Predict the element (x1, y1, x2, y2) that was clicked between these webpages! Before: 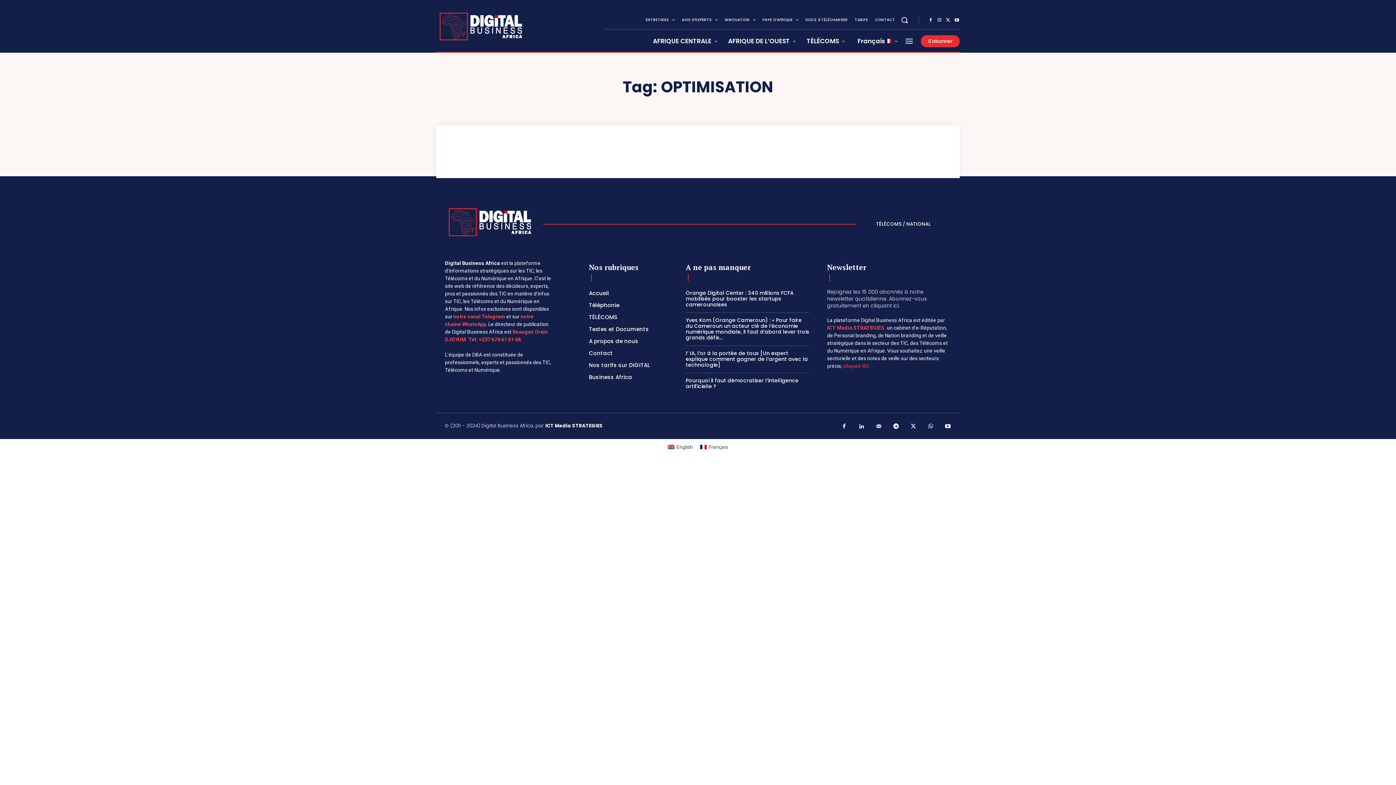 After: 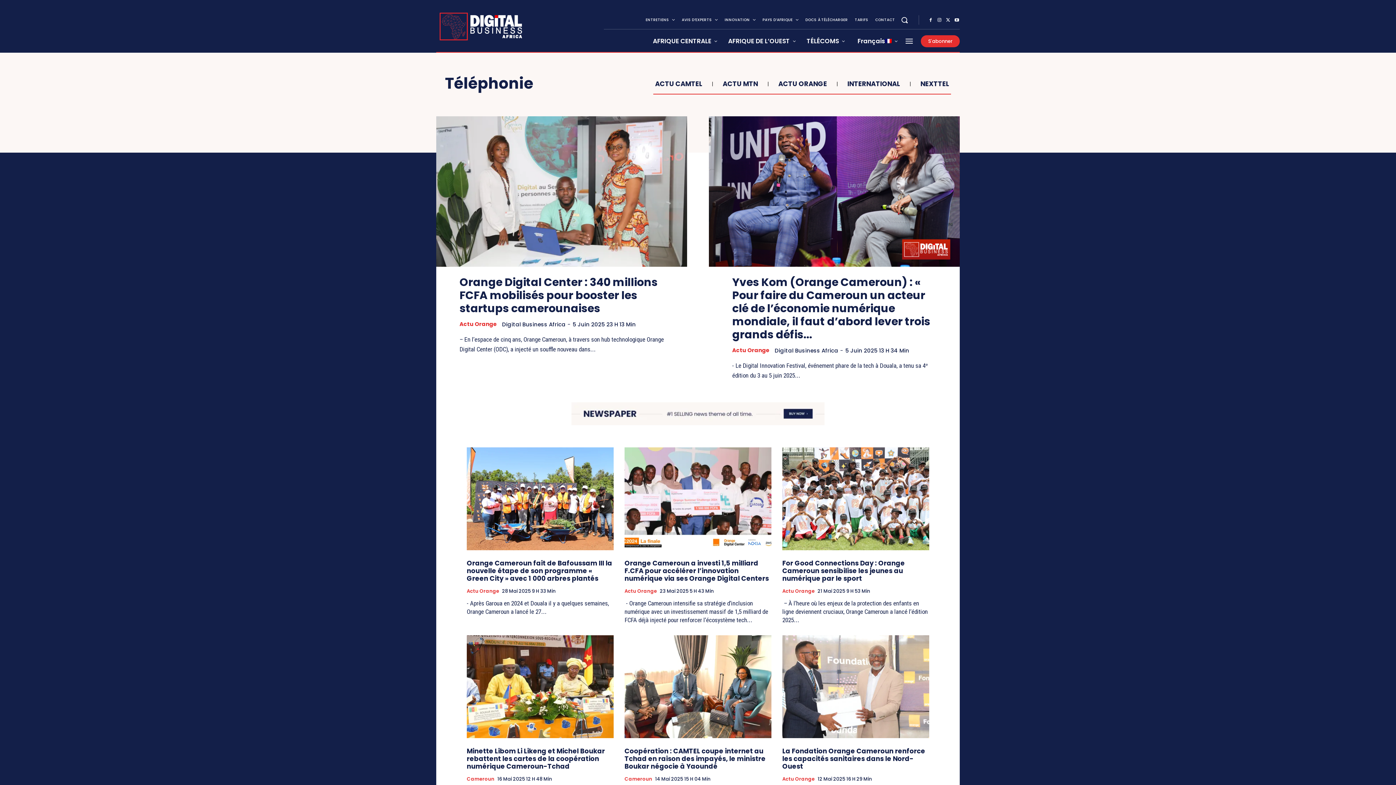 Action: bbox: (589, 299, 668, 311) label: Téléphonie